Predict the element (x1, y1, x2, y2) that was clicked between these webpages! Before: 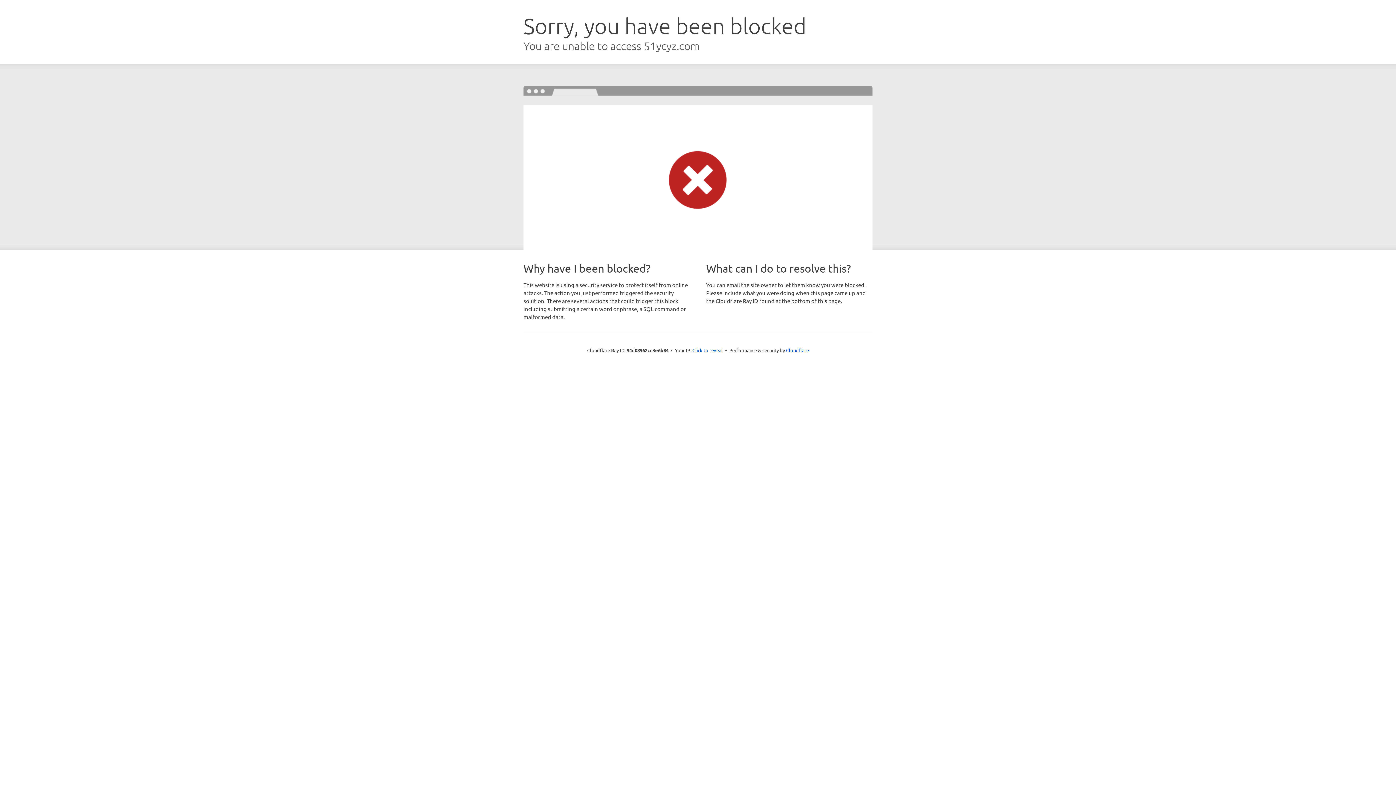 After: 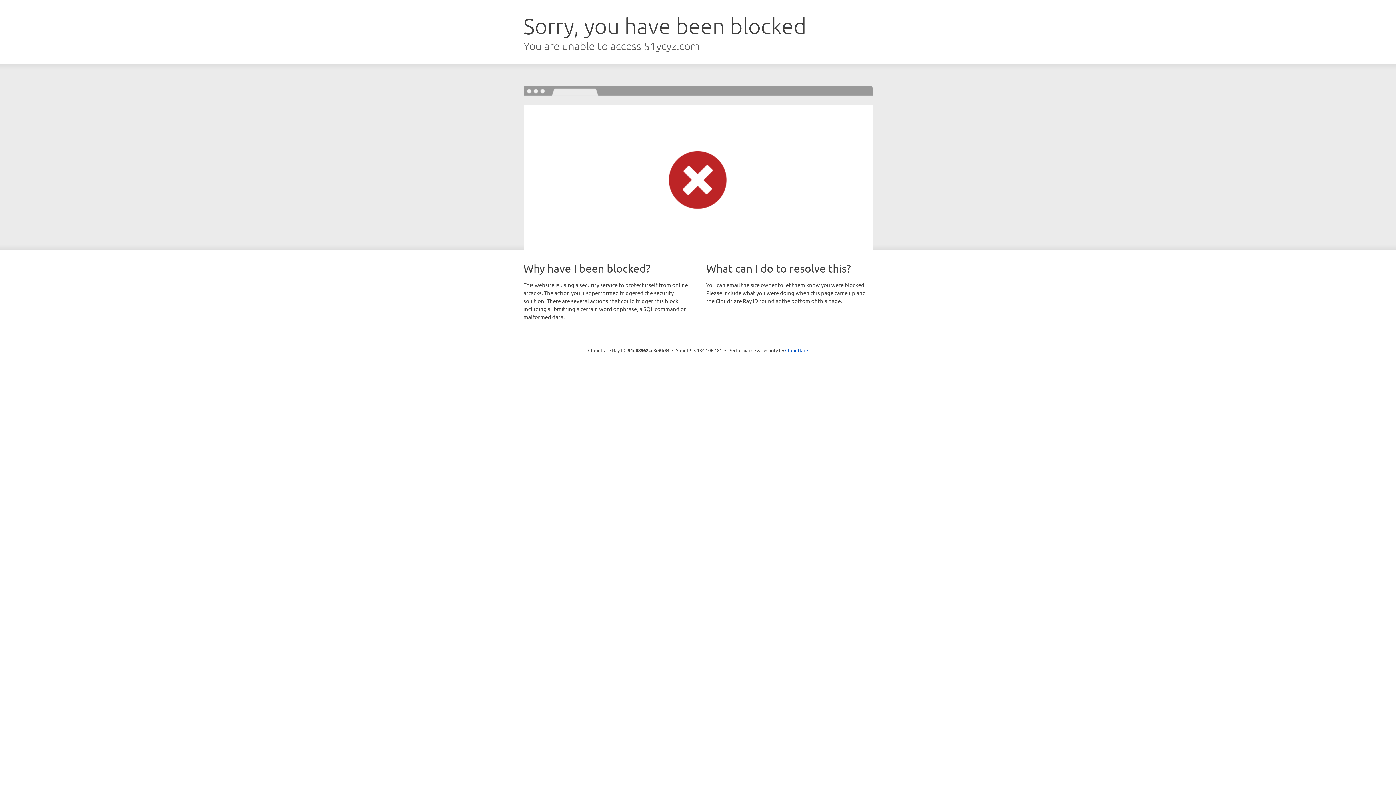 Action: bbox: (692, 346, 723, 353) label: Click to reveal